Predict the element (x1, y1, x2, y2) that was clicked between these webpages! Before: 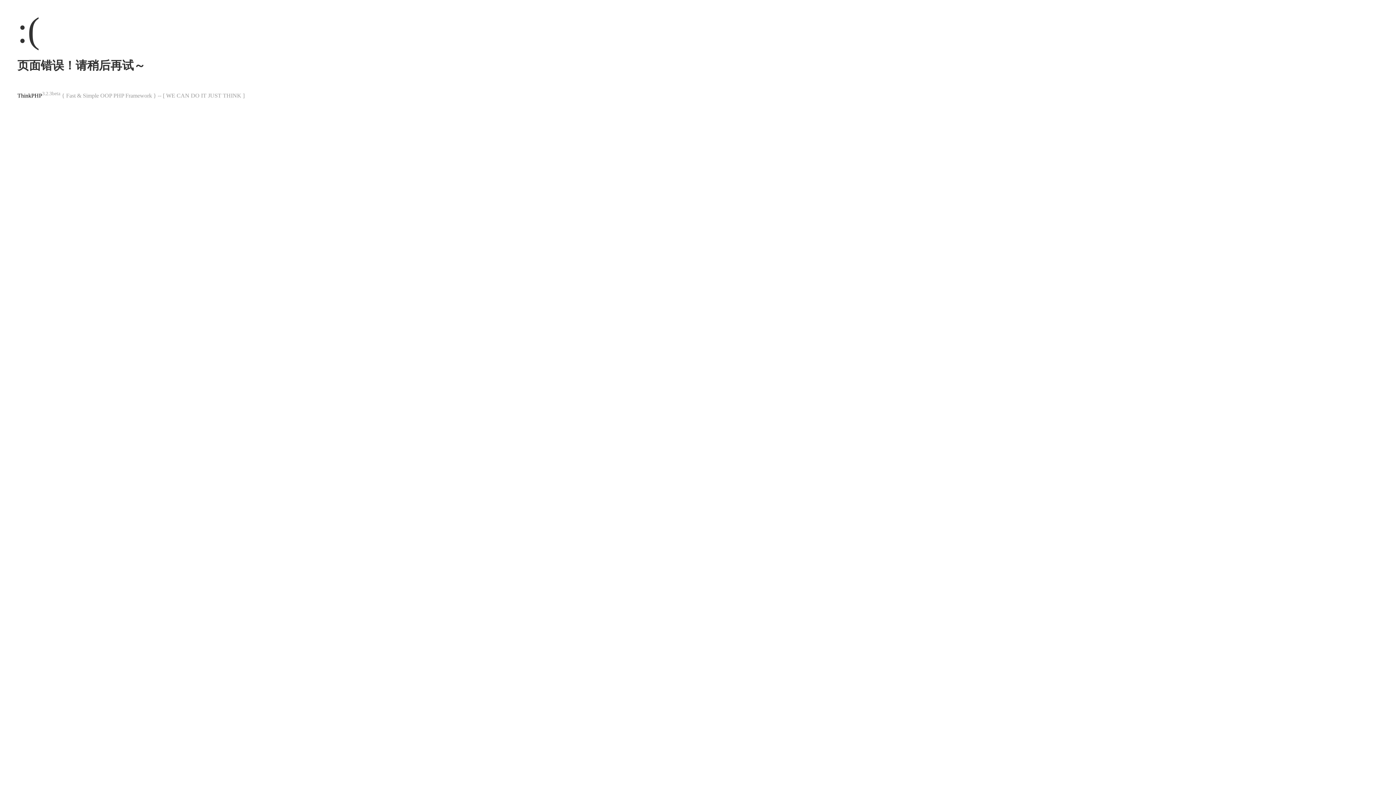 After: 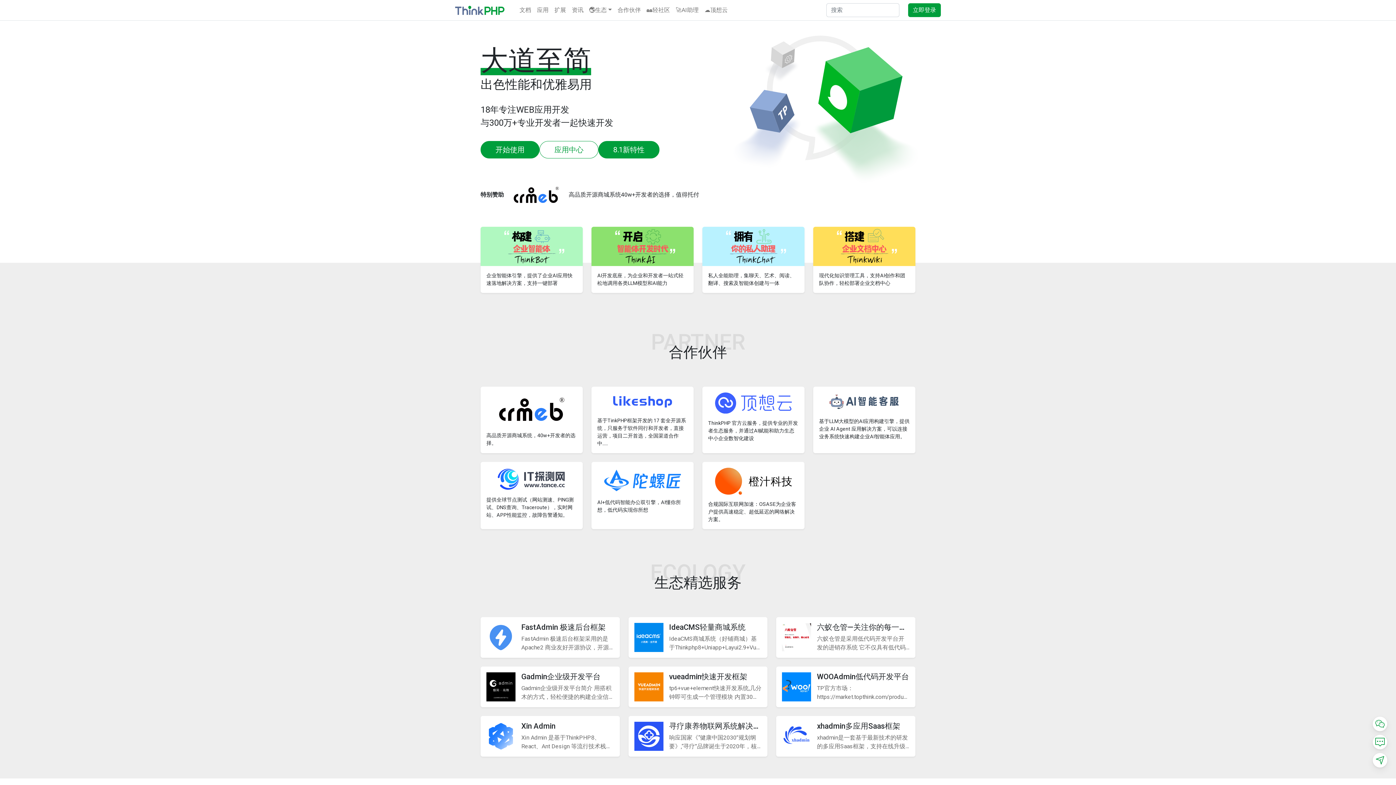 Action: label: ThinkPHP bbox: (17, 92, 42, 98)